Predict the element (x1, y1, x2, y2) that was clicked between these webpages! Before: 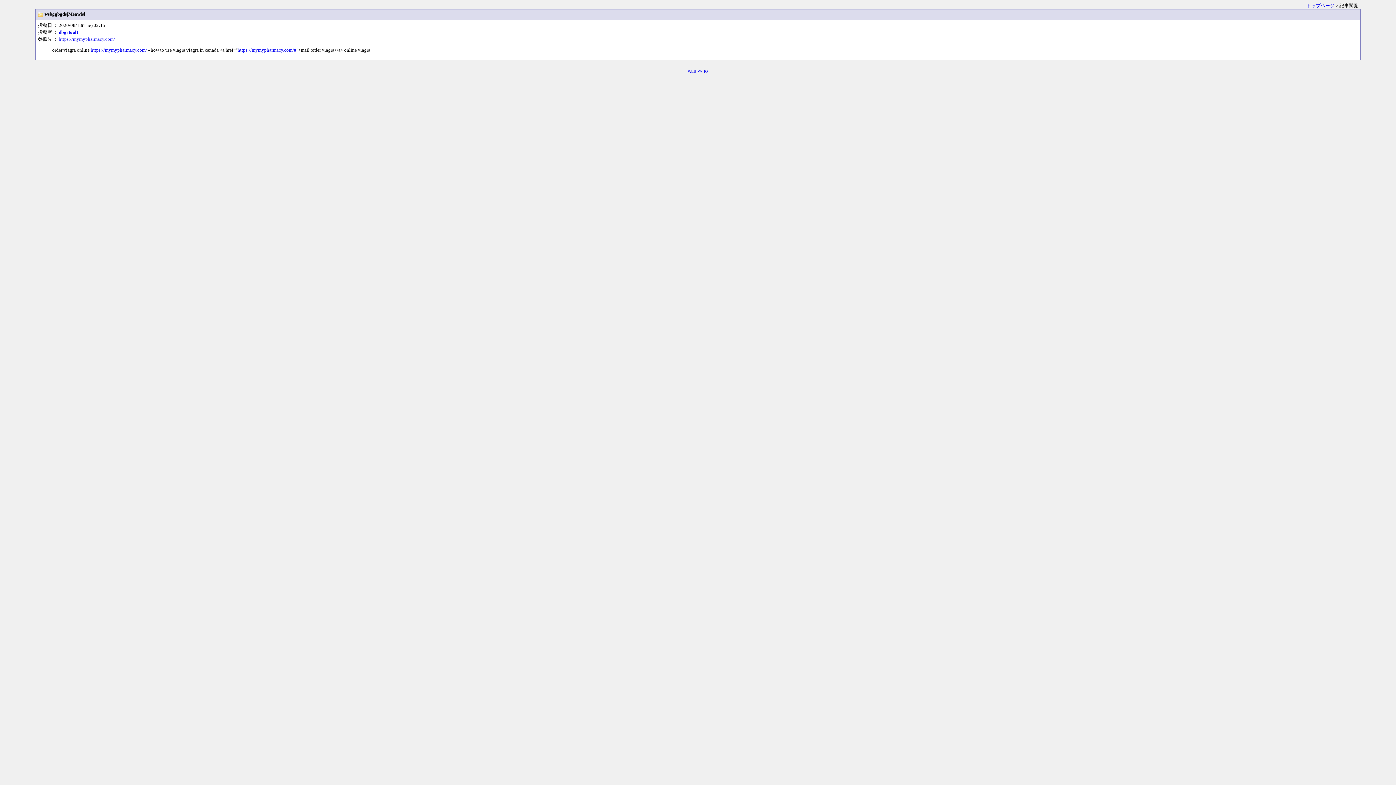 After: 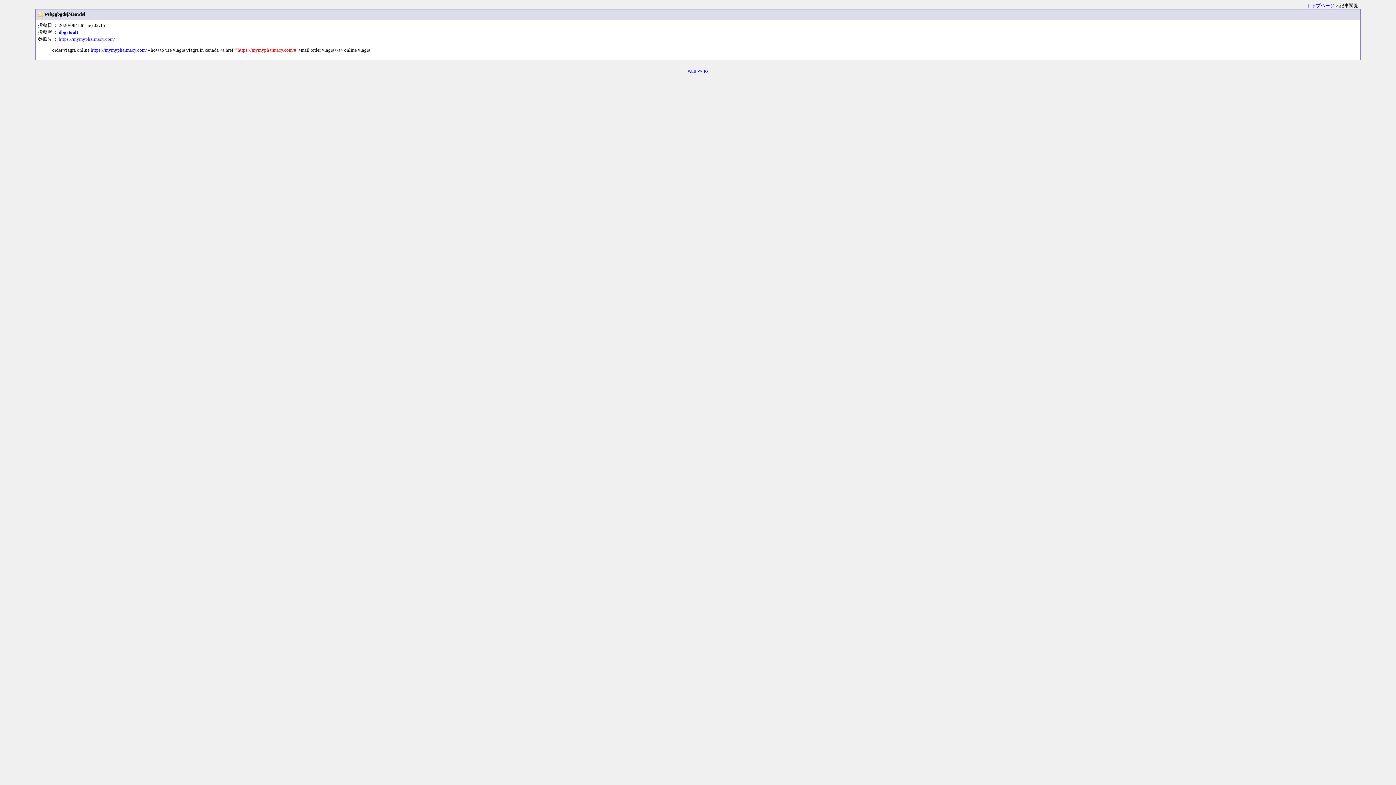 Action: label: https://mymypharmacy.com/# bbox: (237, 47, 296, 52)